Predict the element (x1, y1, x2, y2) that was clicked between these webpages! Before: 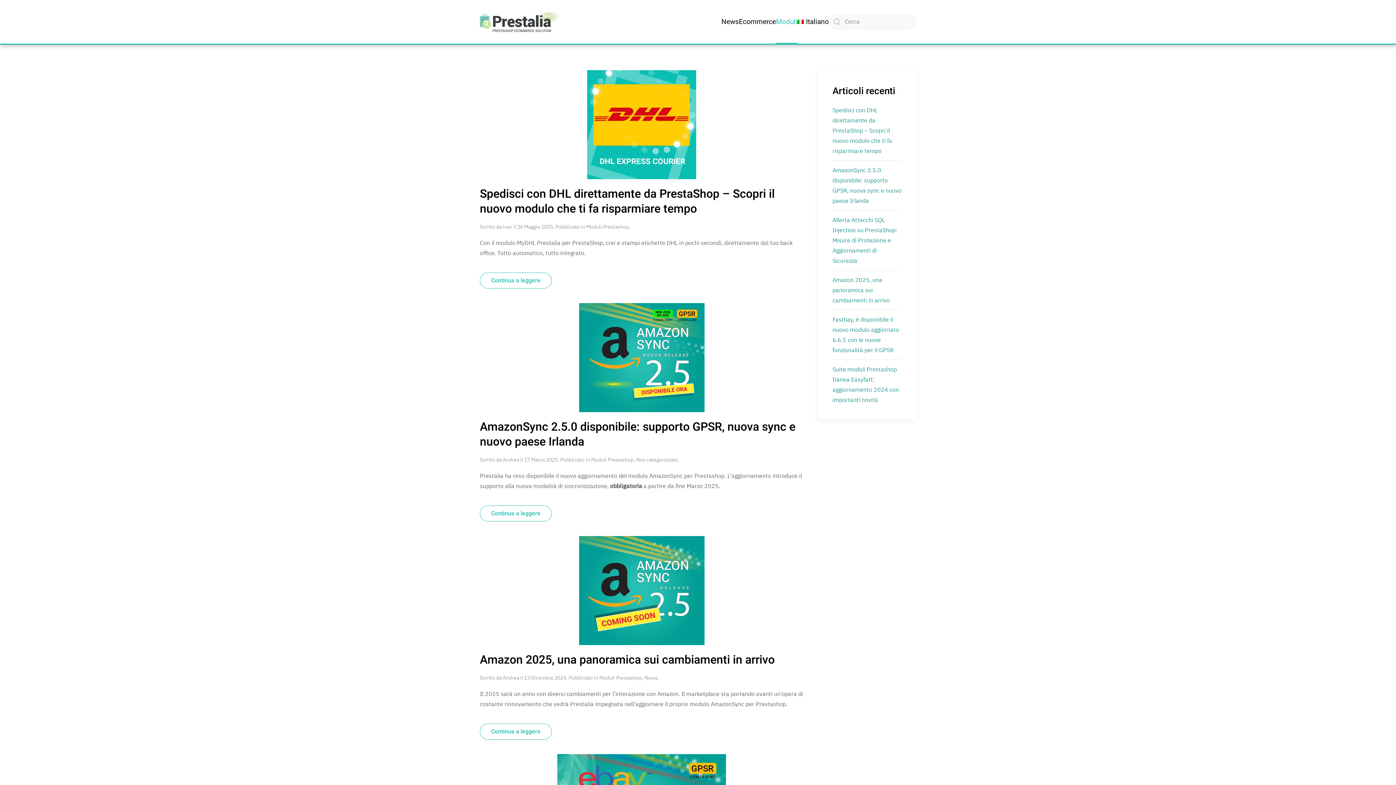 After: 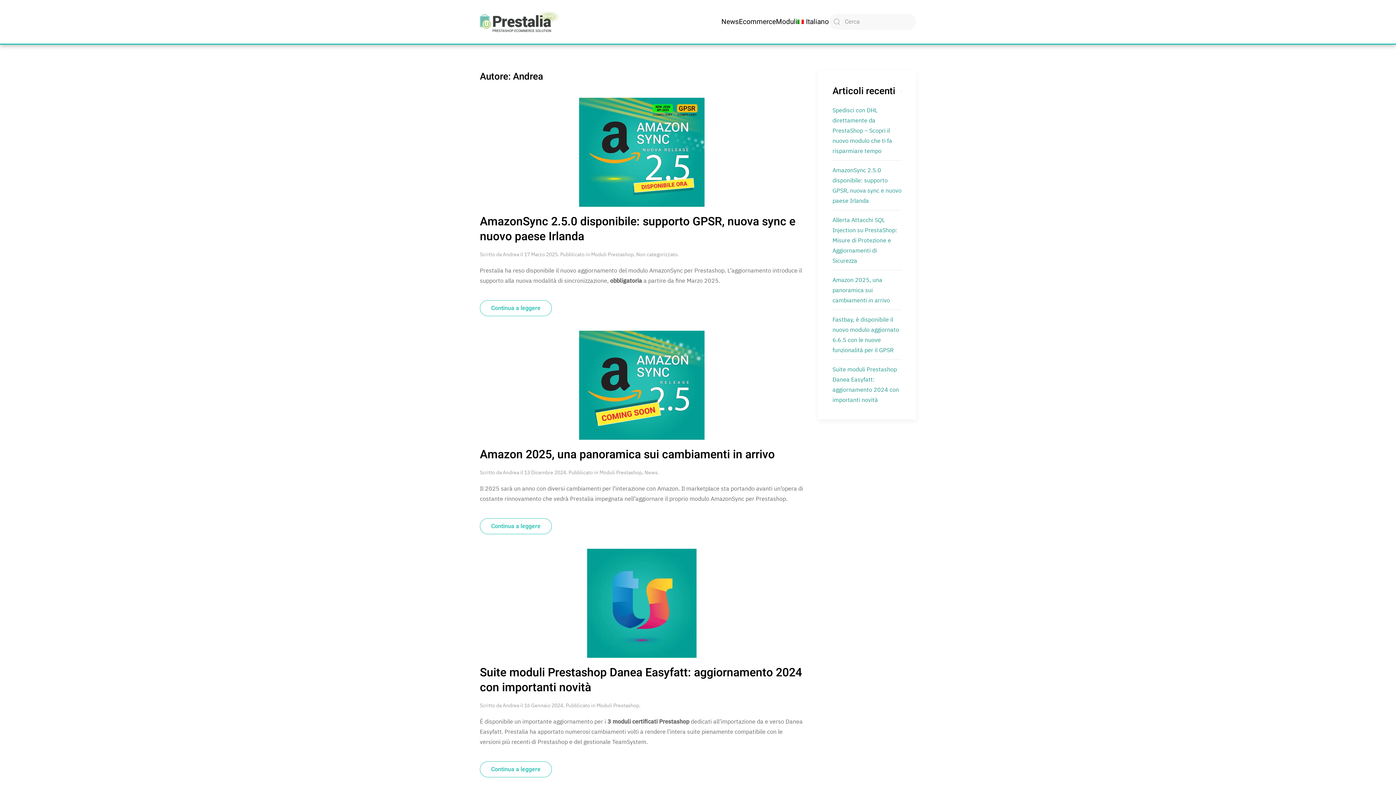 Action: bbox: (502, 675, 519, 681) label: Andrea